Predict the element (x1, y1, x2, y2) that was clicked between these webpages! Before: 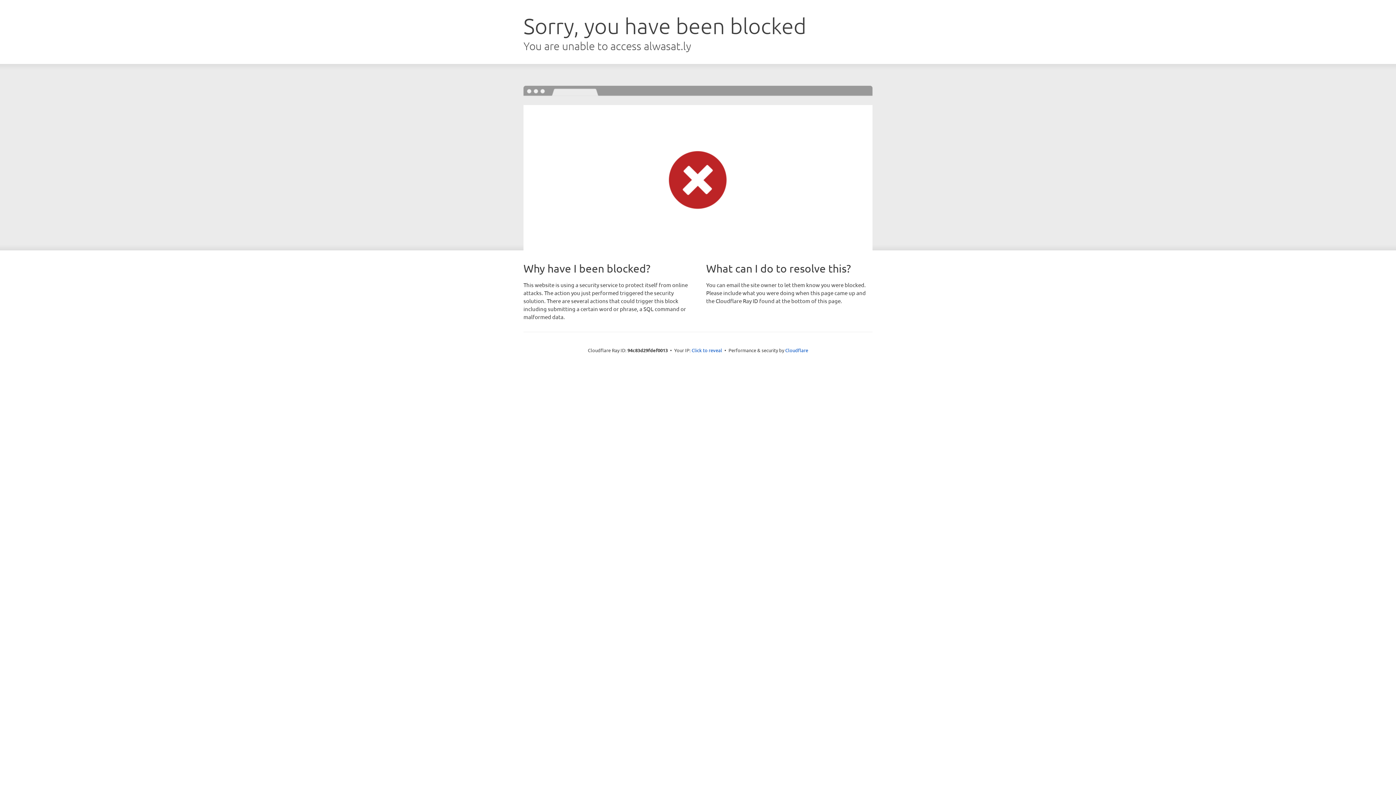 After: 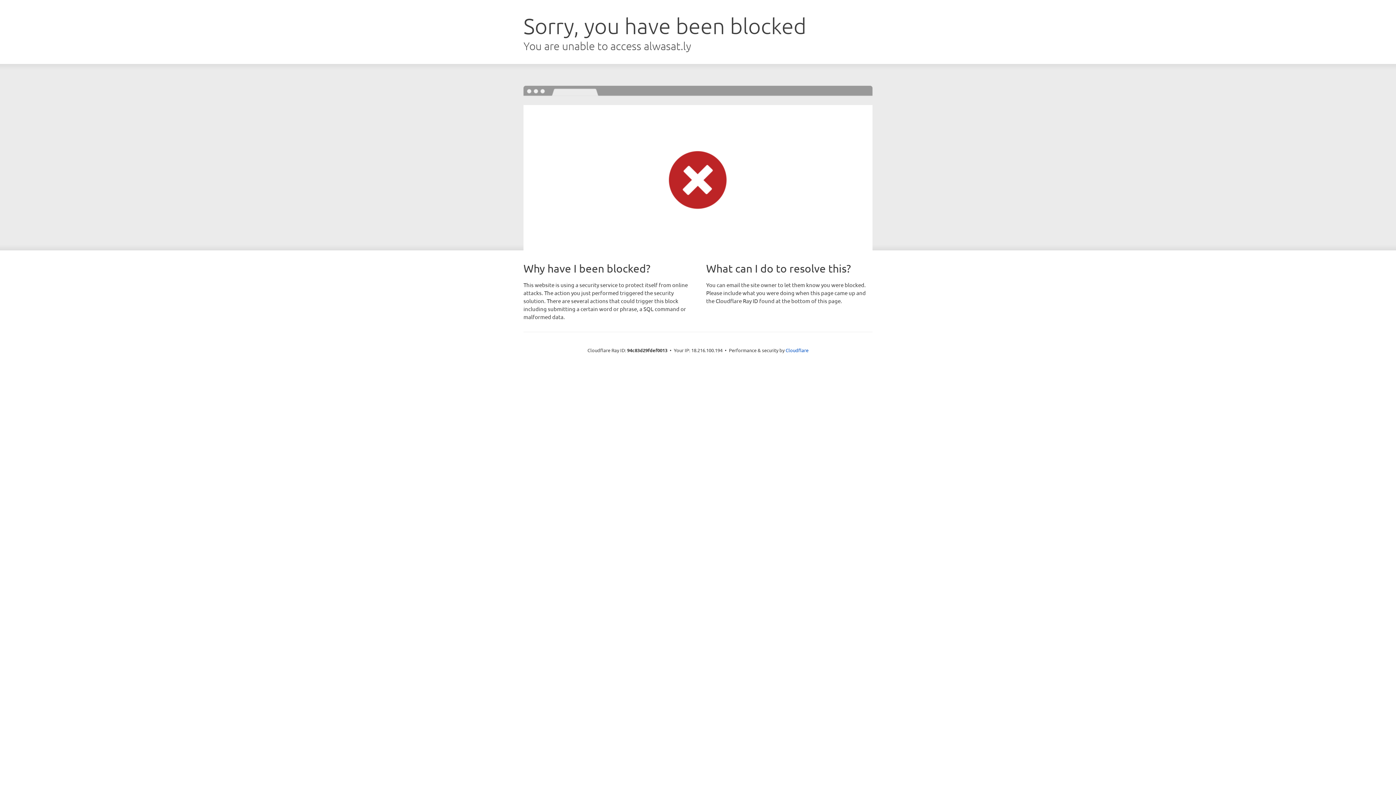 Action: bbox: (691, 346, 722, 353) label: Click to reveal